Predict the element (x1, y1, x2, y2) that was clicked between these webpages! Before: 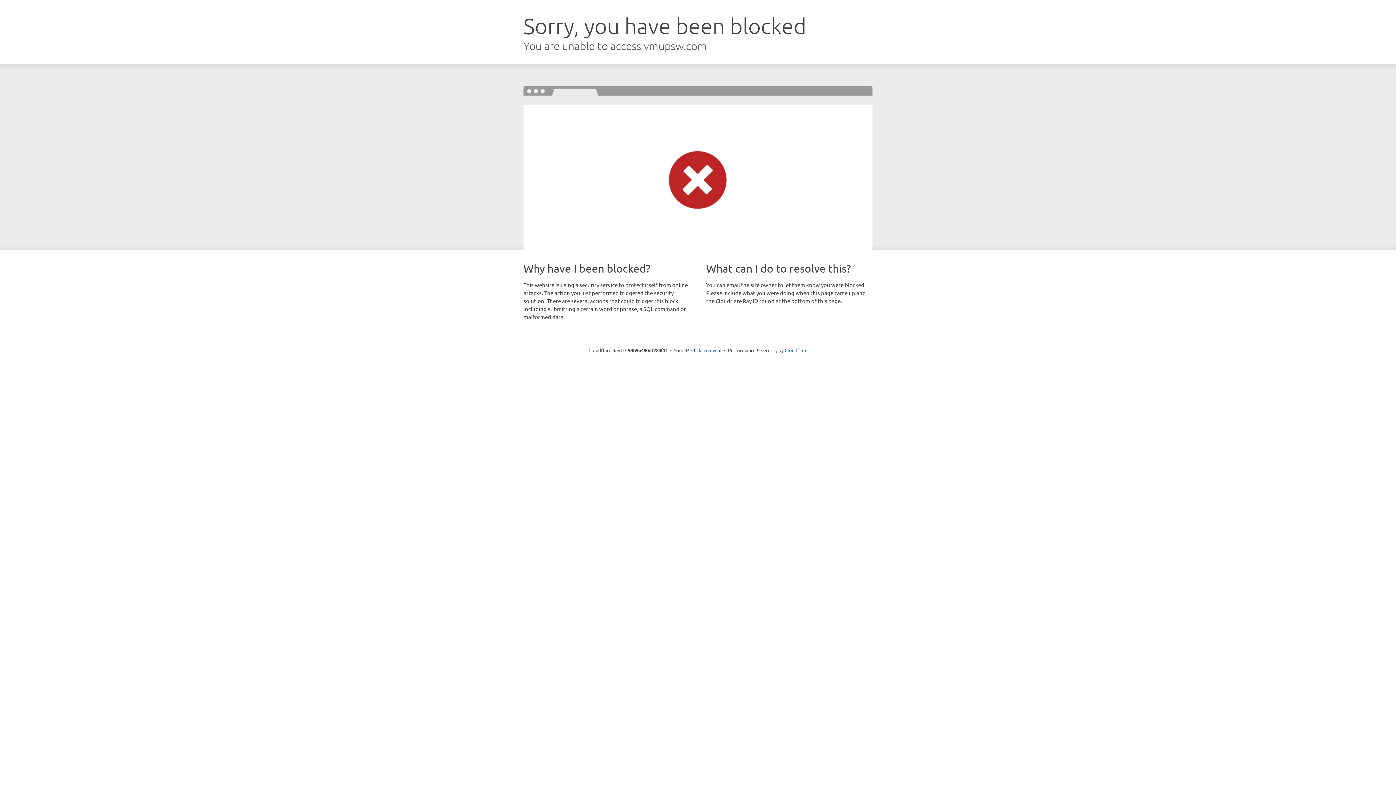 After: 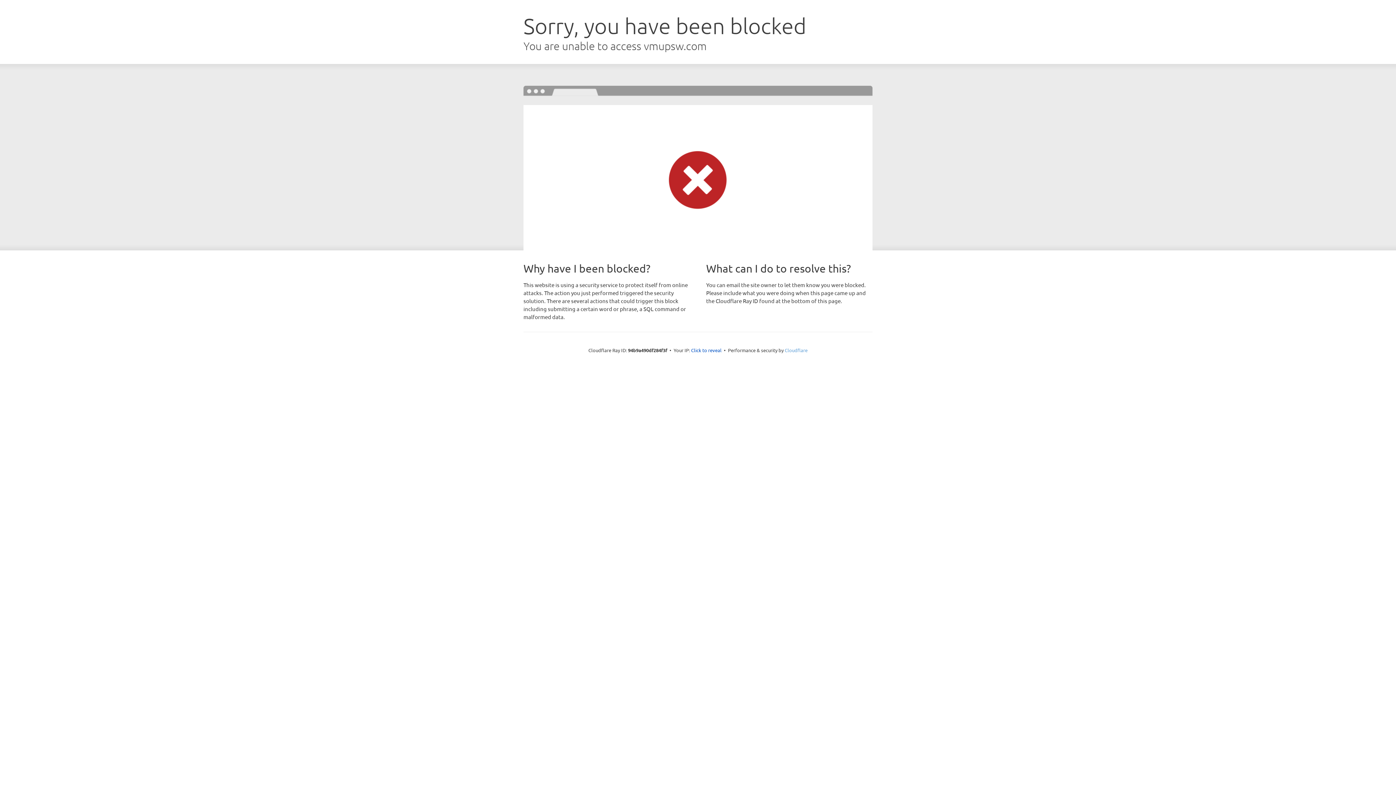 Action: label: Cloudflare bbox: (784, 347, 807, 353)